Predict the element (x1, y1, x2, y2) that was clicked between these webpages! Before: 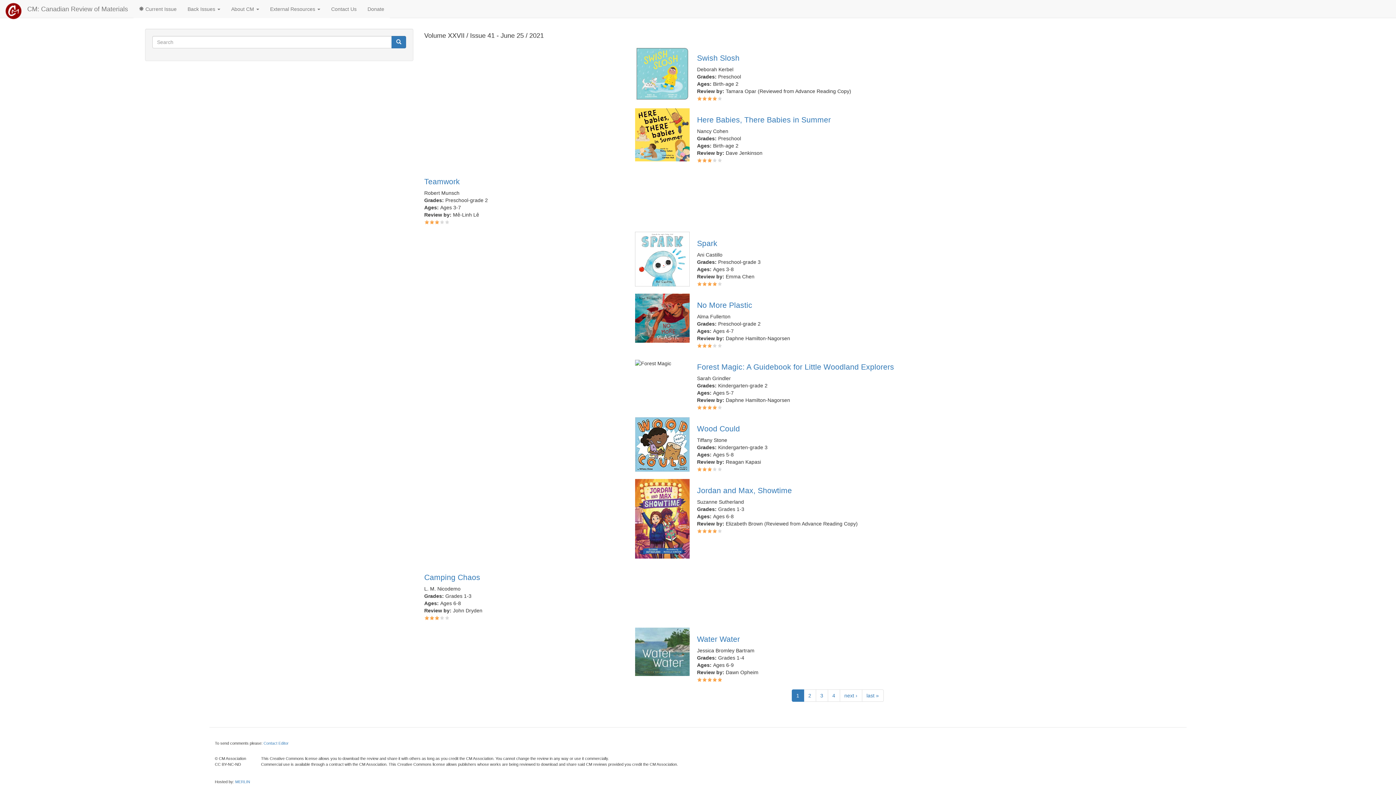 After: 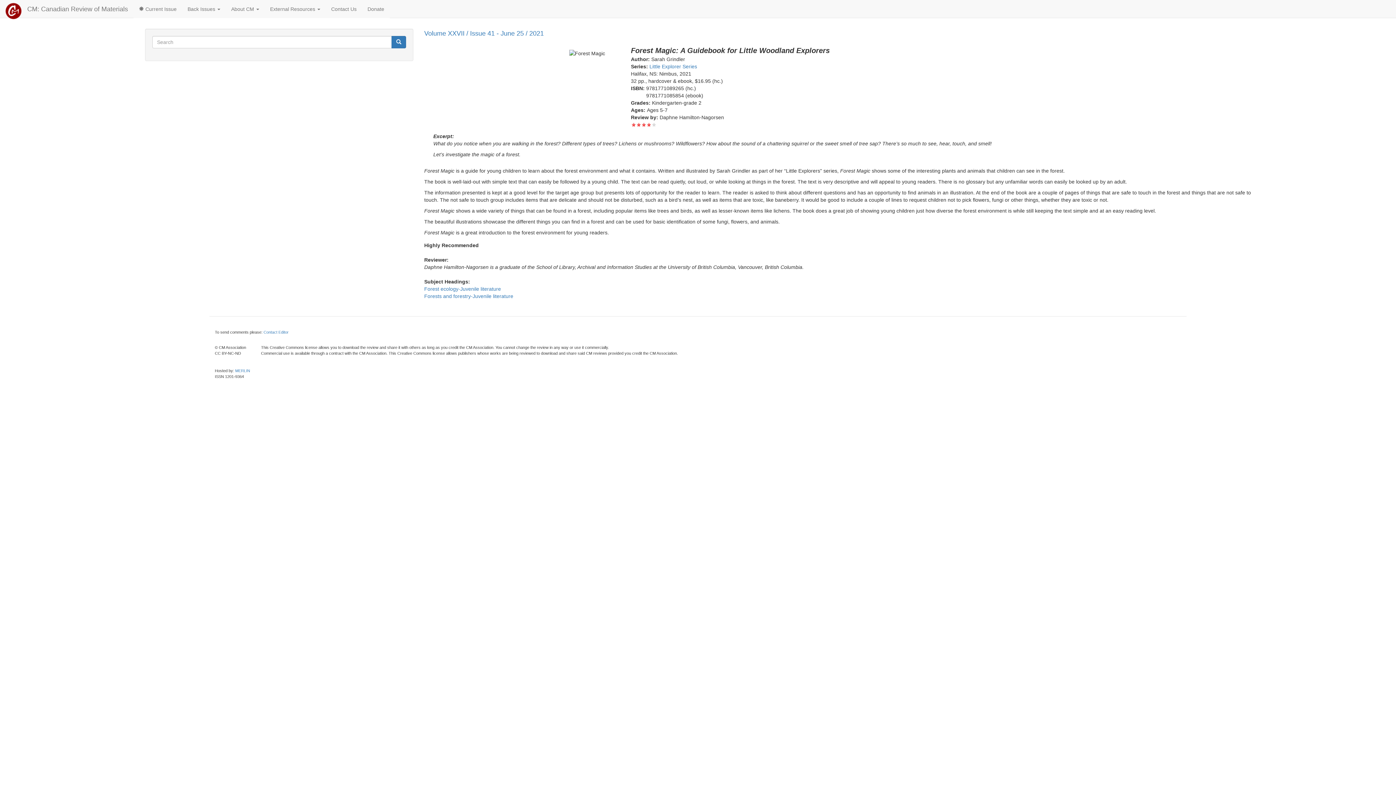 Action: bbox: (697, 362, 894, 371) label: Forest Magic: A Guidebook for Little Woodland Explorers